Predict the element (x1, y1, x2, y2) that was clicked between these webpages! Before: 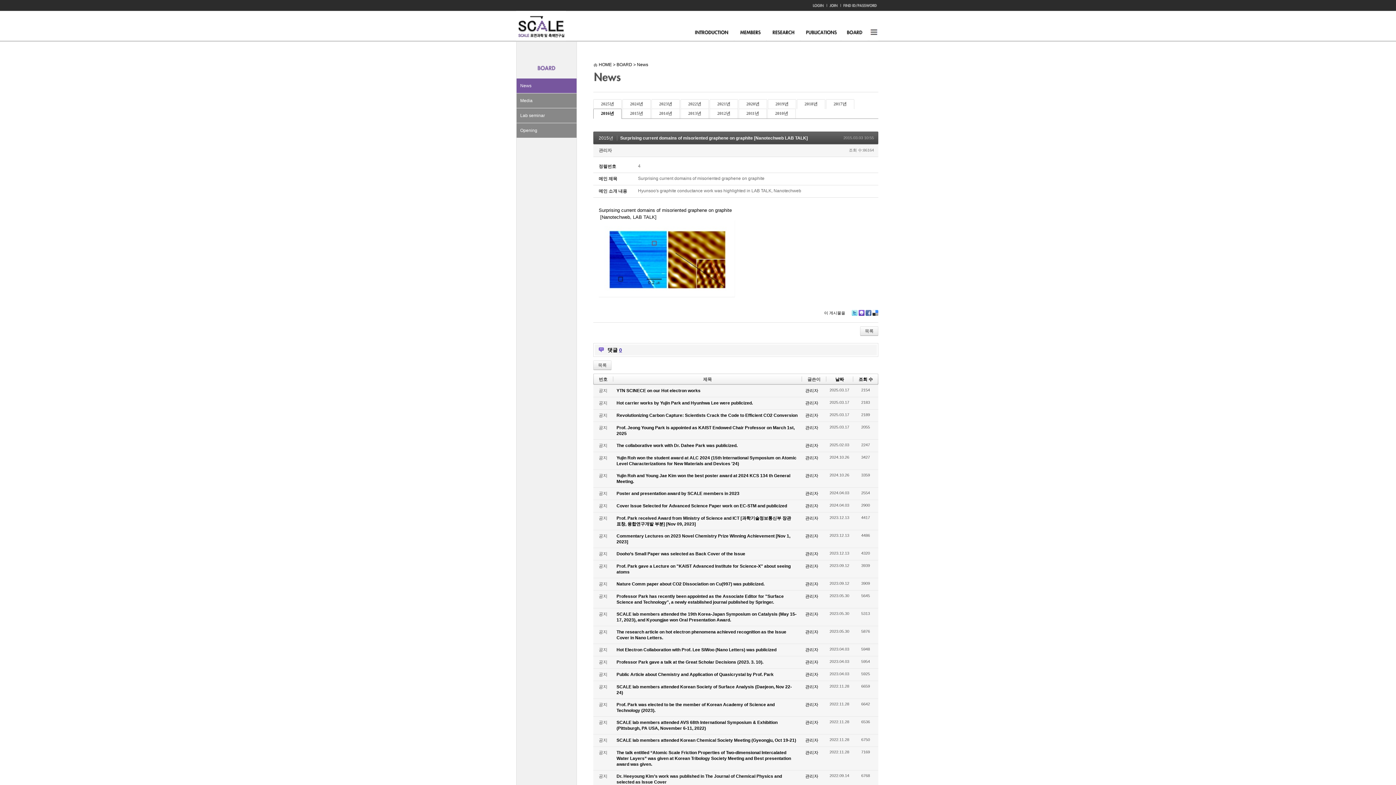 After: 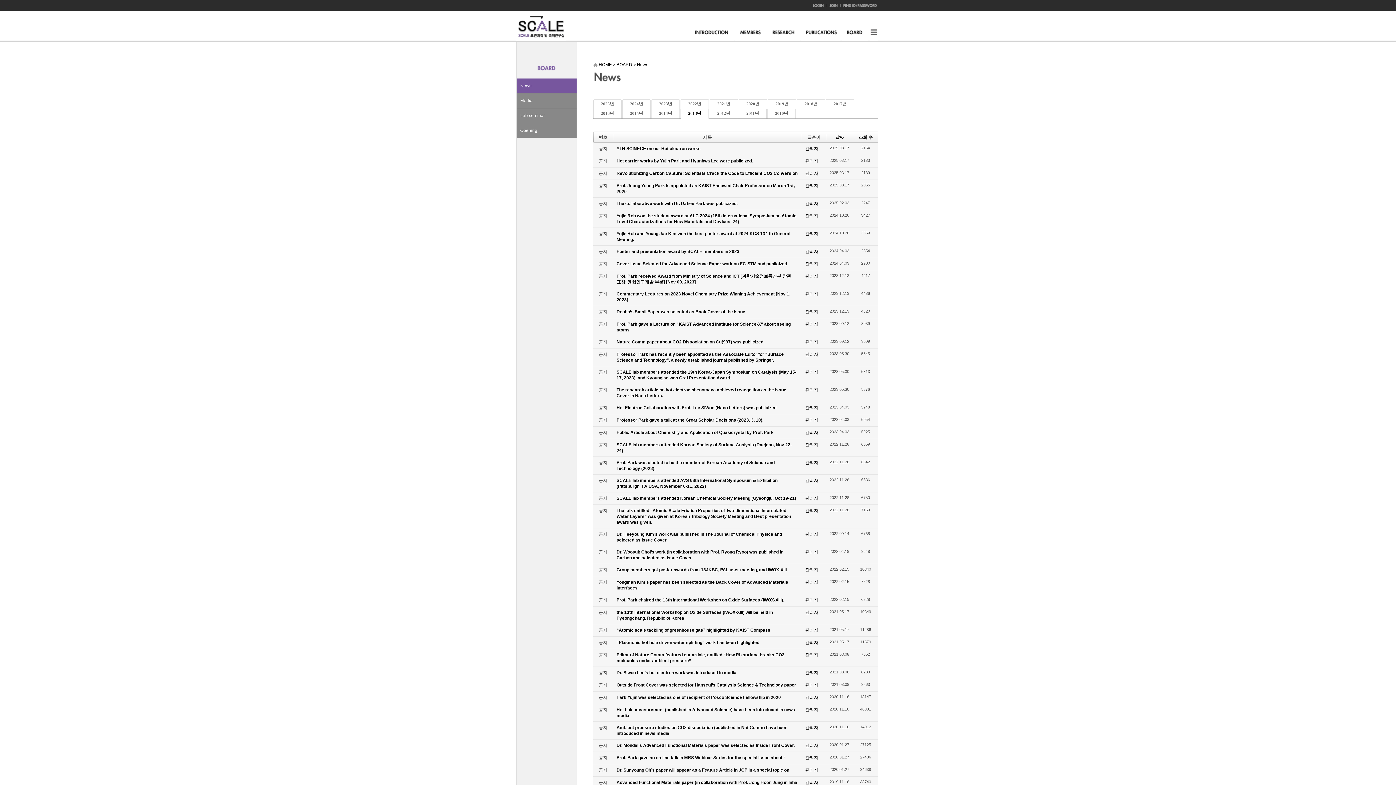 Action: label: 2013년 bbox: (681, 108, 708, 118)